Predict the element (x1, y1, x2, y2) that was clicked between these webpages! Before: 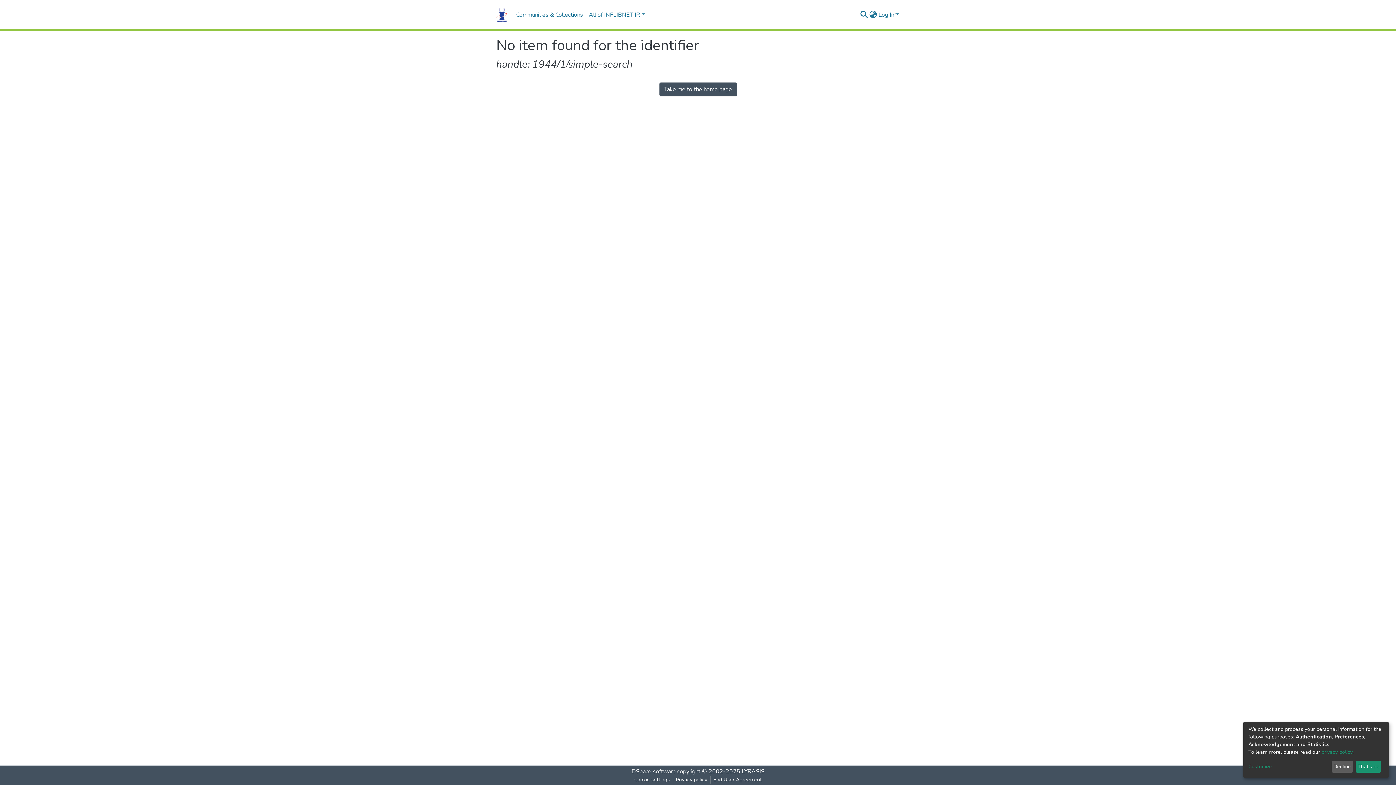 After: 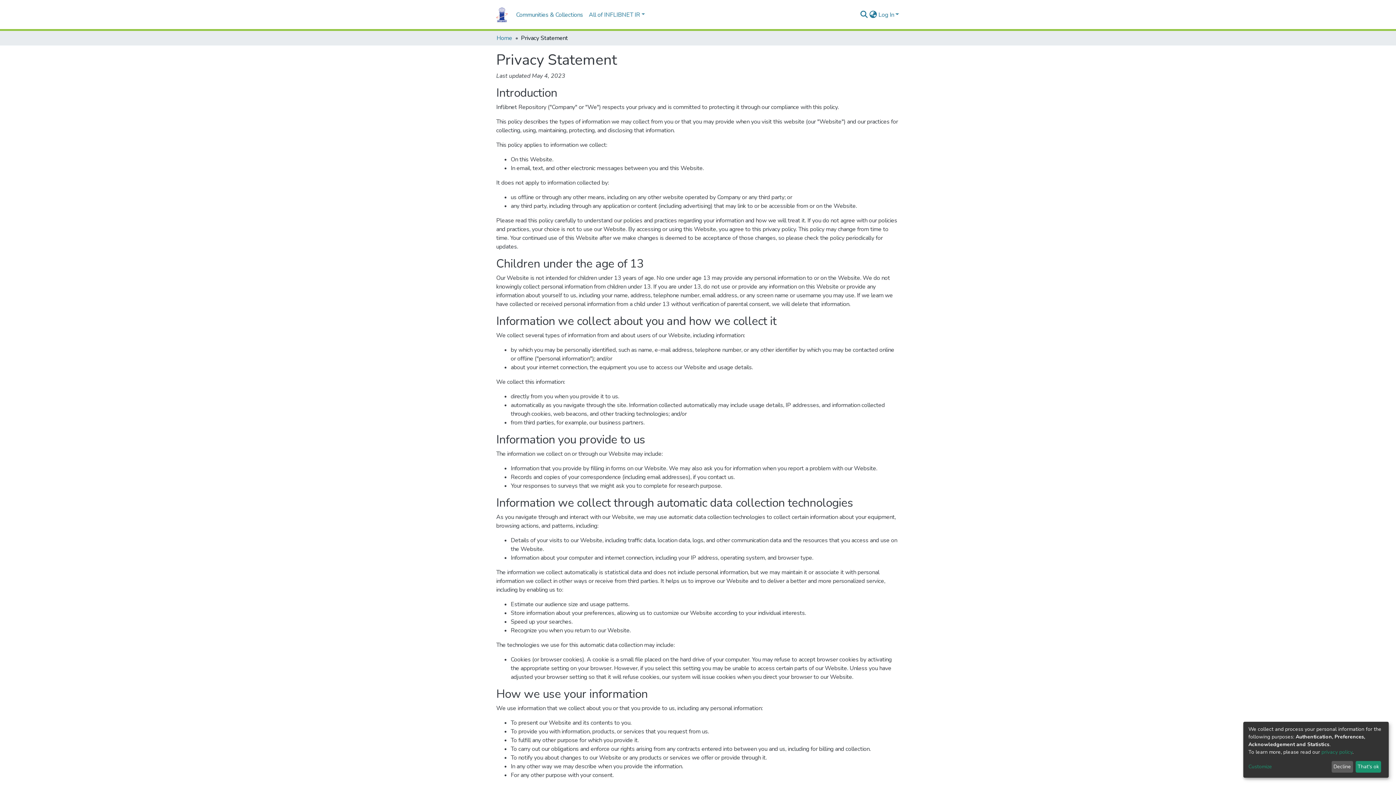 Action: bbox: (1321, 749, 1352, 755) label: privacy policy